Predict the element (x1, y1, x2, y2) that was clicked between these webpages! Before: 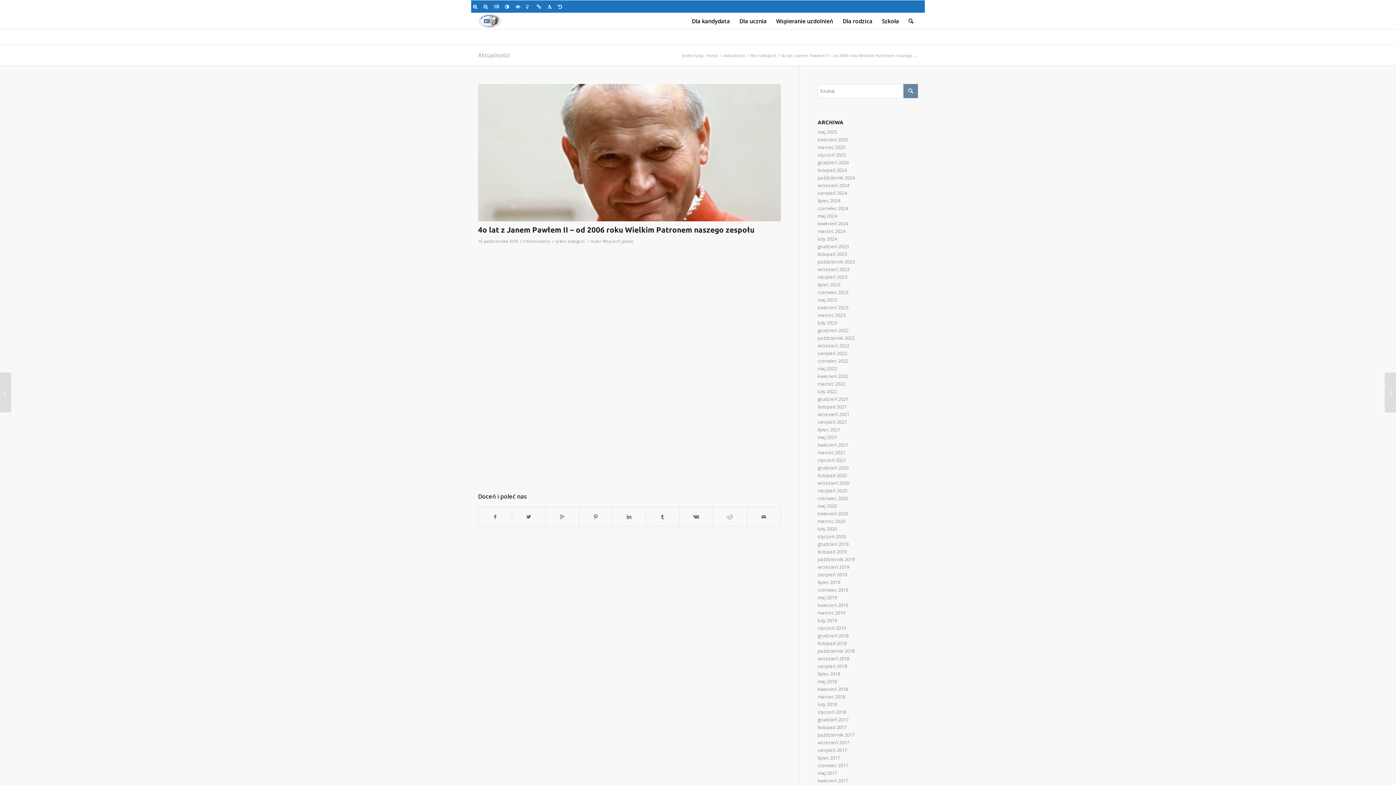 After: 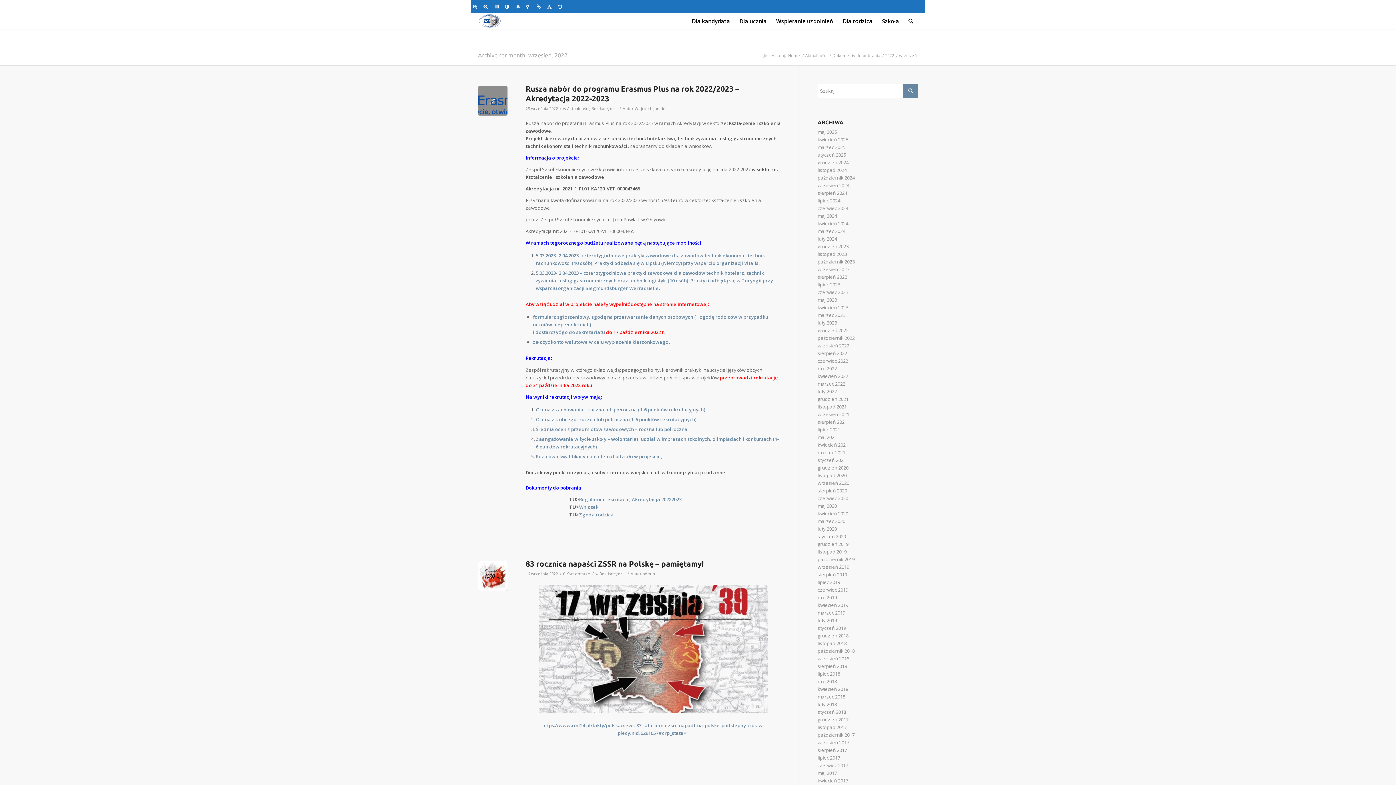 Action: bbox: (817, 342, 849, 349) label: wrzesień 2022